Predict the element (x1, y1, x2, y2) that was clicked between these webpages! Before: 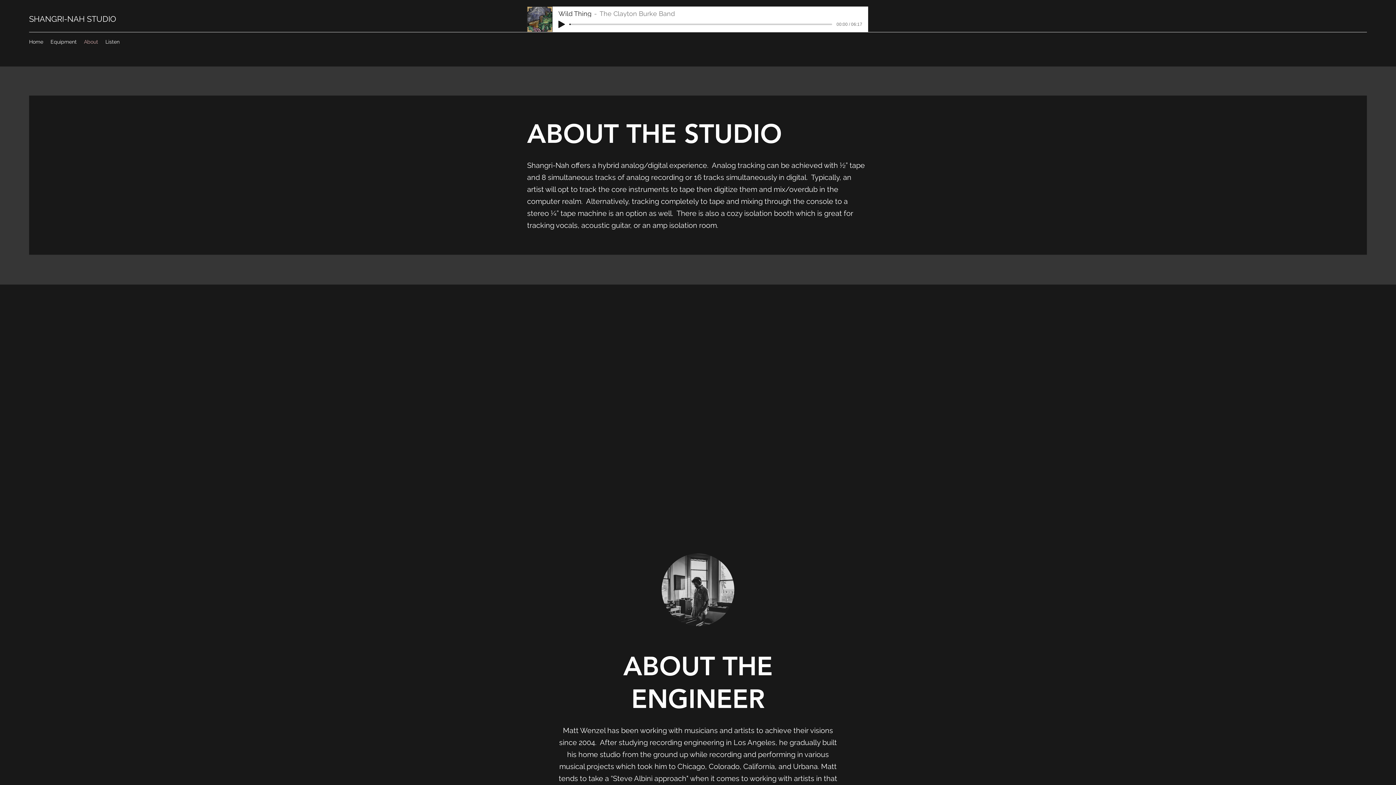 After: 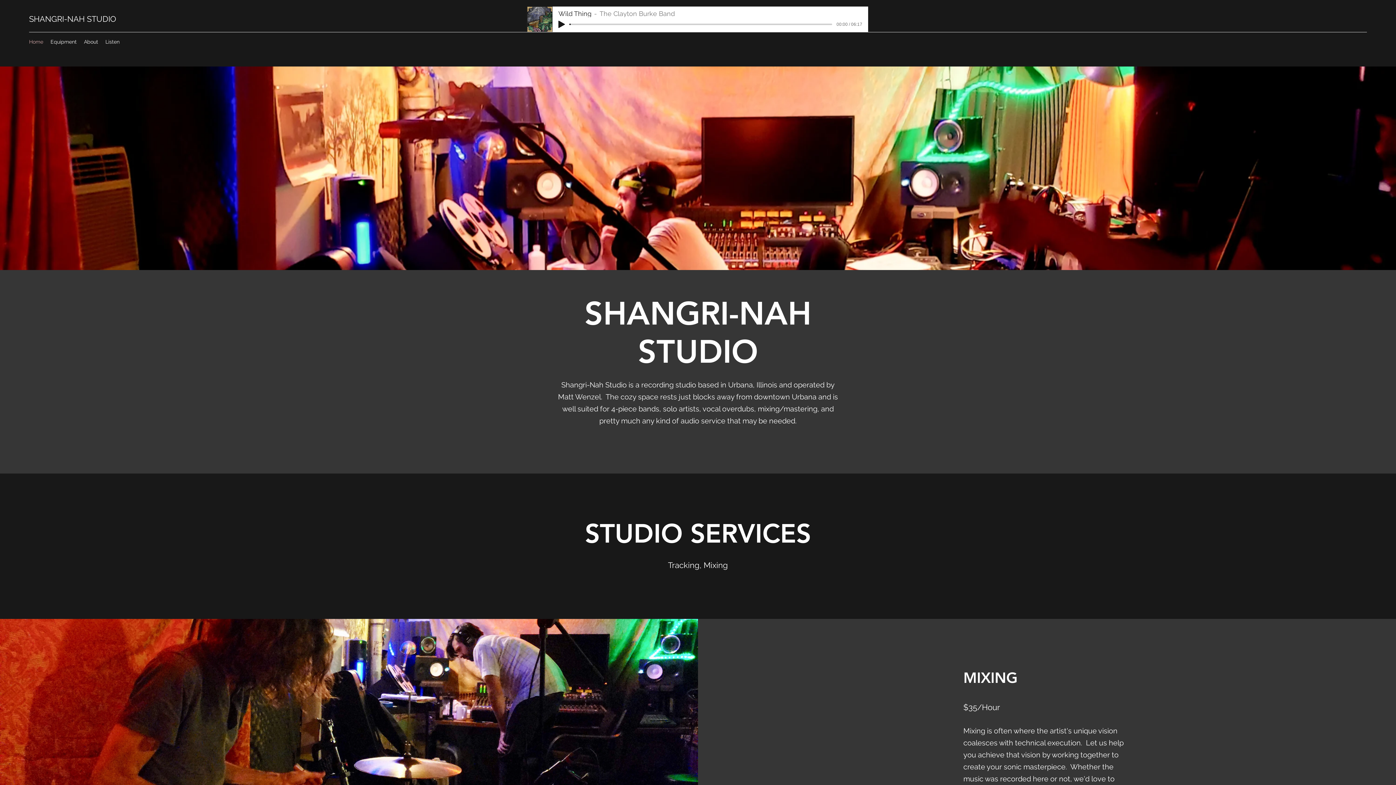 Action: label: SHANGRI-NAH STUDIO bbox: (29, 14, 116, 23)